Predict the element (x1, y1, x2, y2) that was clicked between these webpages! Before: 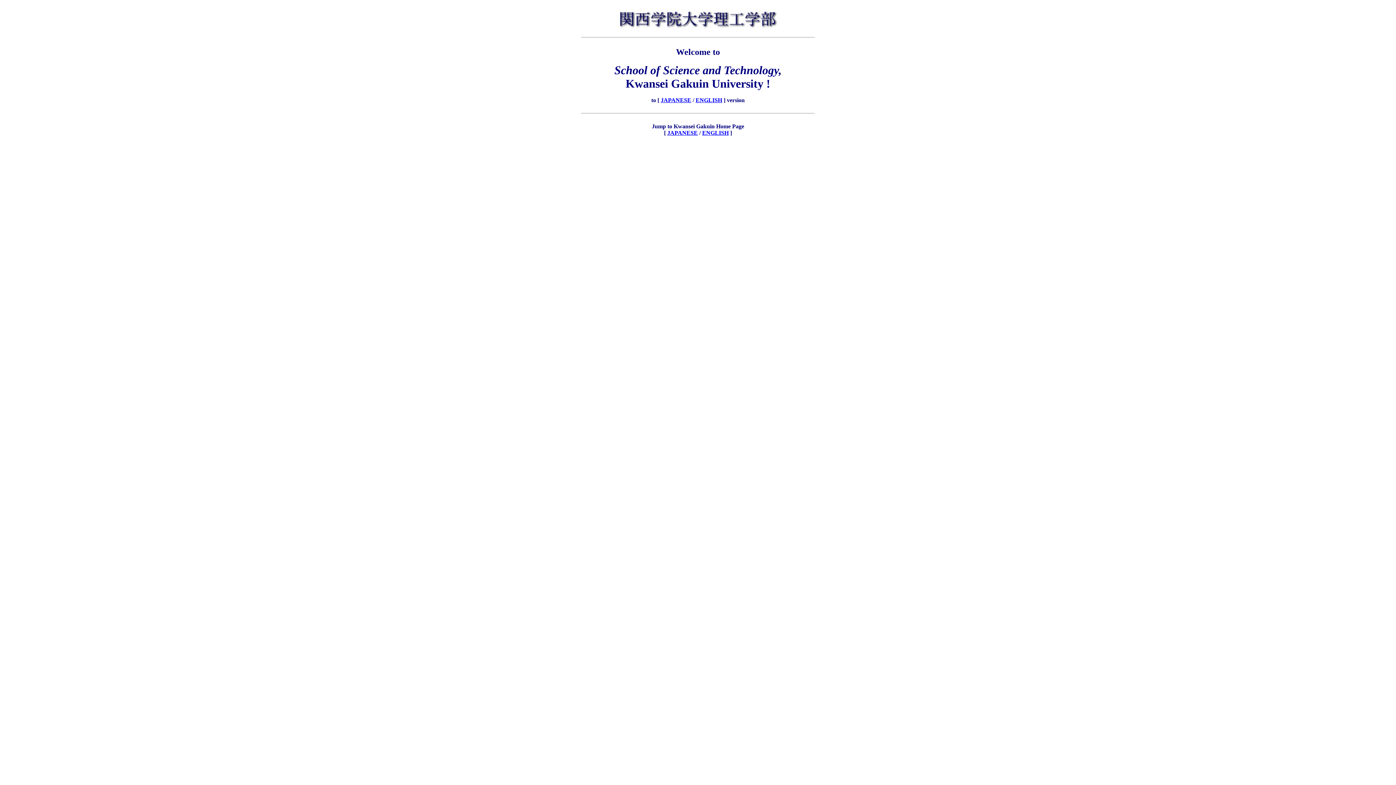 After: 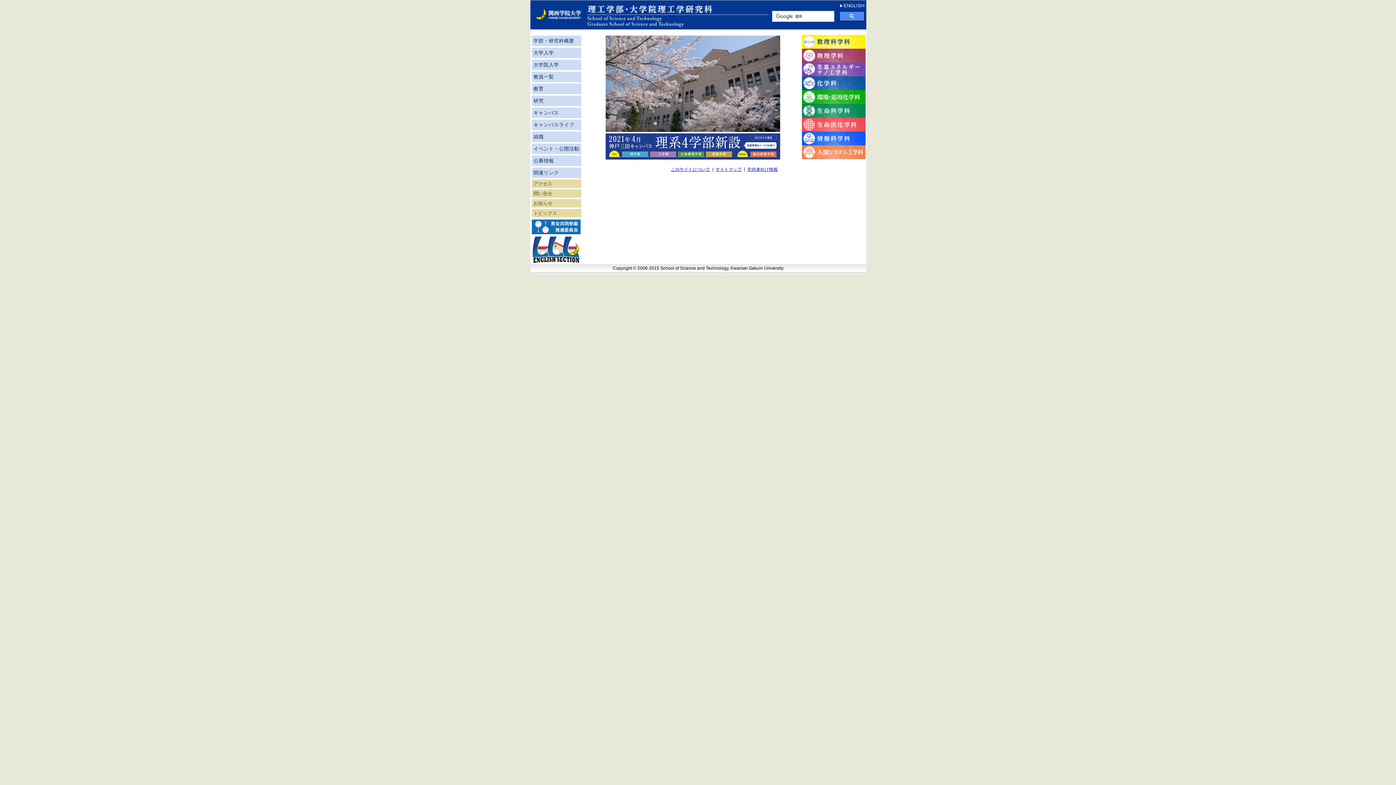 Action: label: JAPANESE bbox: (660, 97, 691, 103)